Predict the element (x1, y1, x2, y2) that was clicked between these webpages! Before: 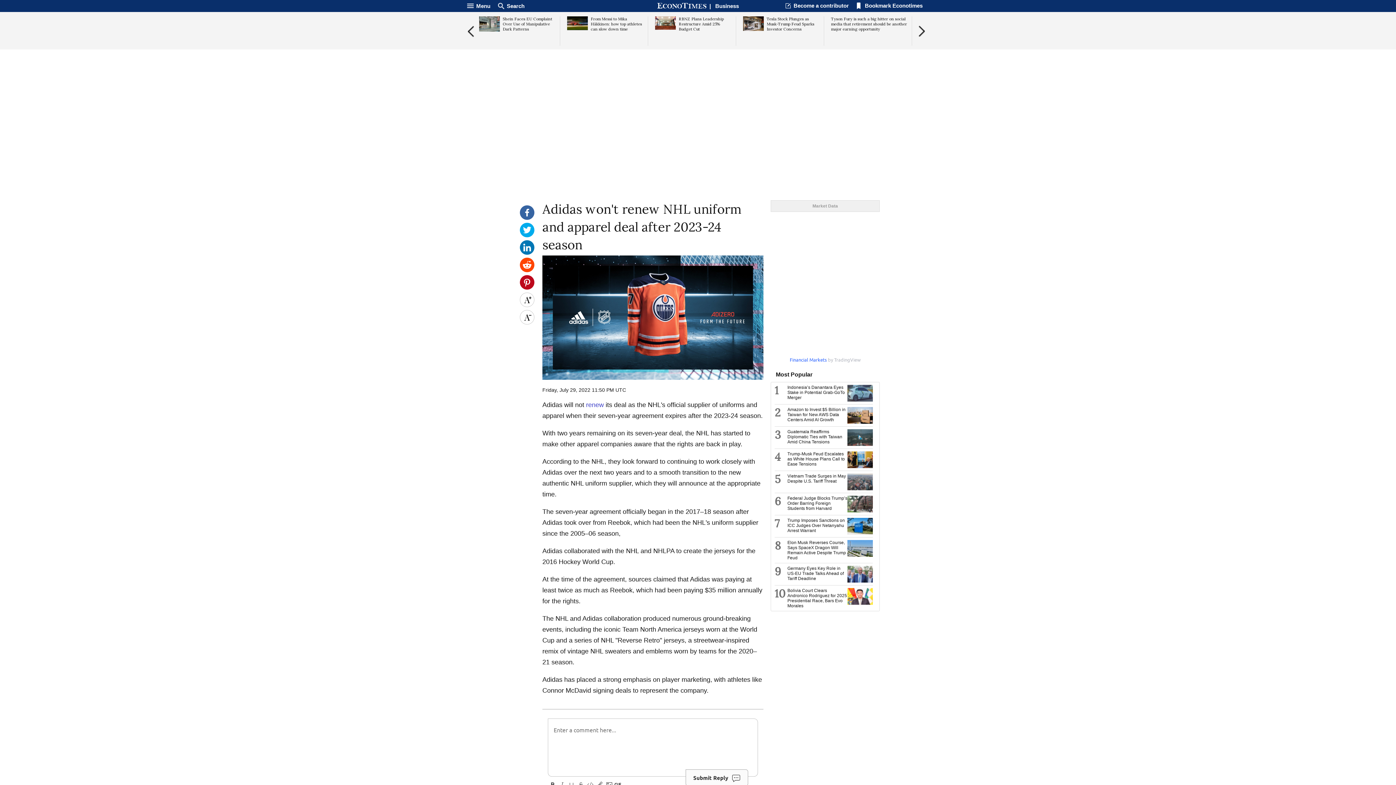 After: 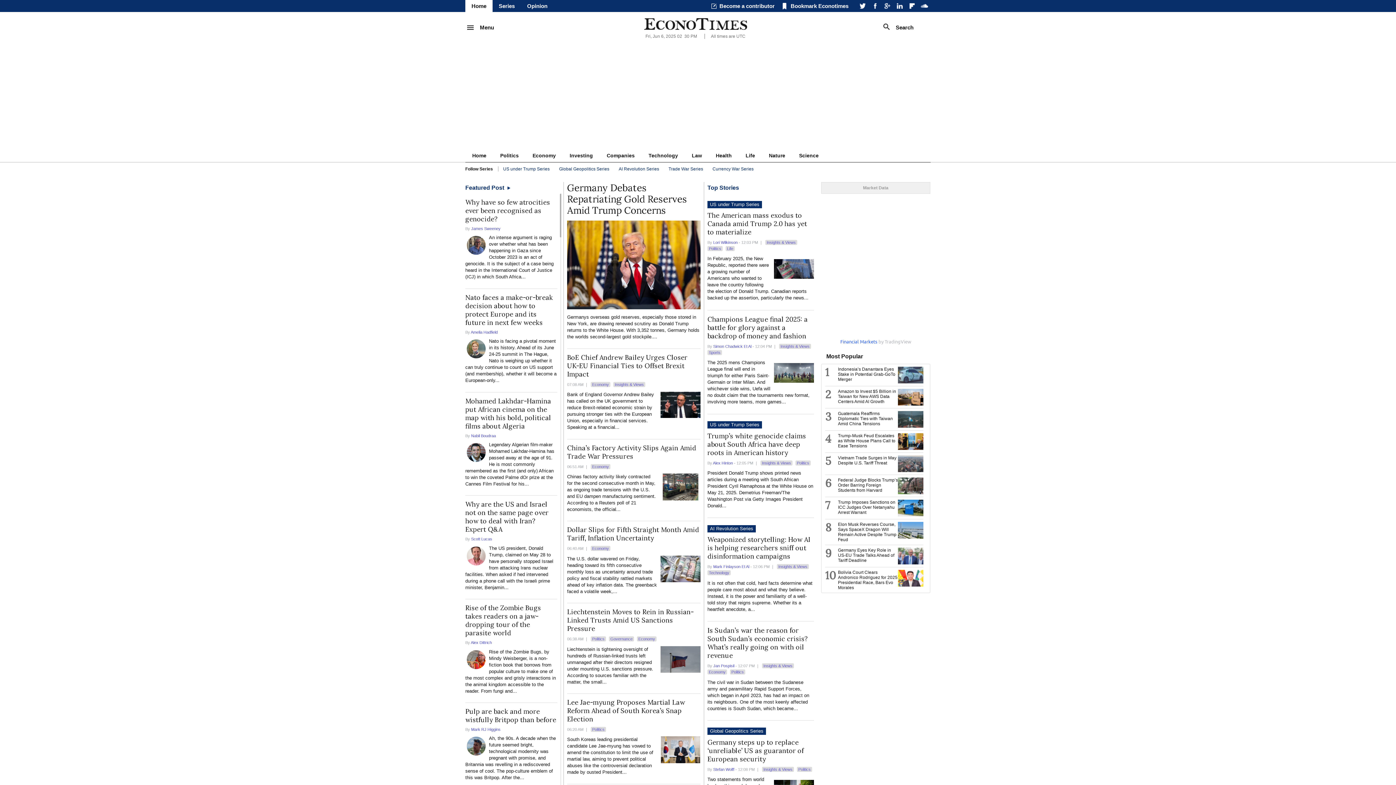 Action: bbox: (657, 2, 706, 9)